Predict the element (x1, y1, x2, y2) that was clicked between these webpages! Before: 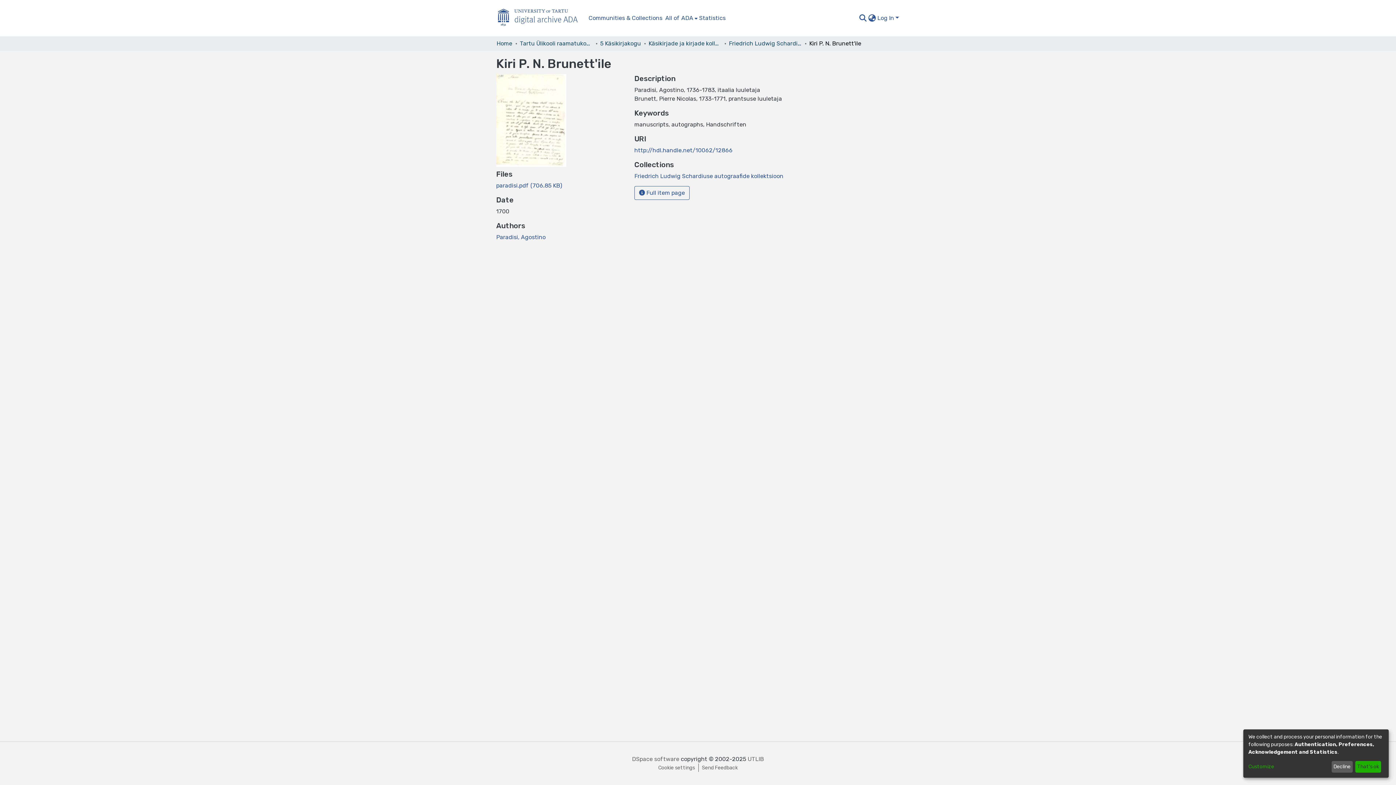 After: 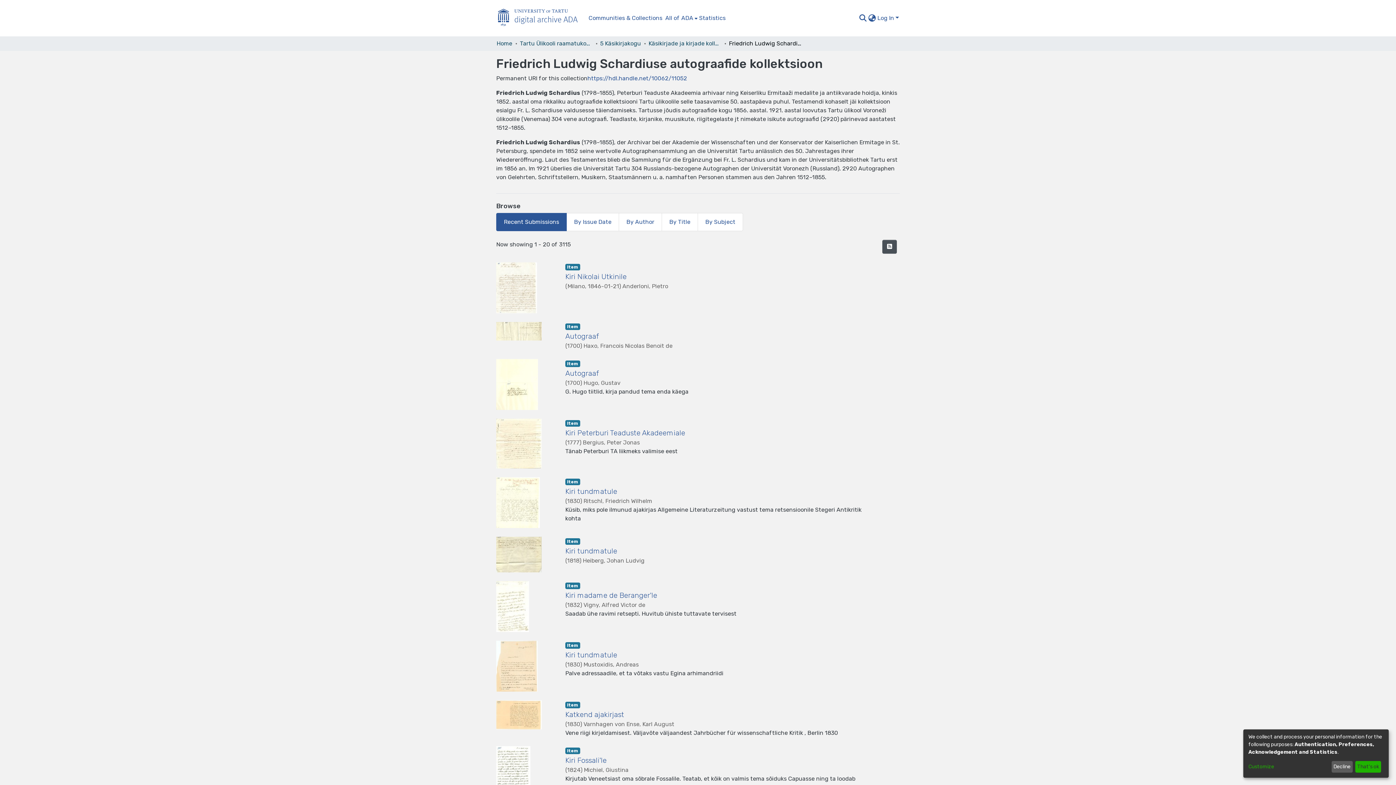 Action: label: Friedrich Ludwig Schardiuse autograafide kollektsioon bbox: (634, 172, 783, 179)